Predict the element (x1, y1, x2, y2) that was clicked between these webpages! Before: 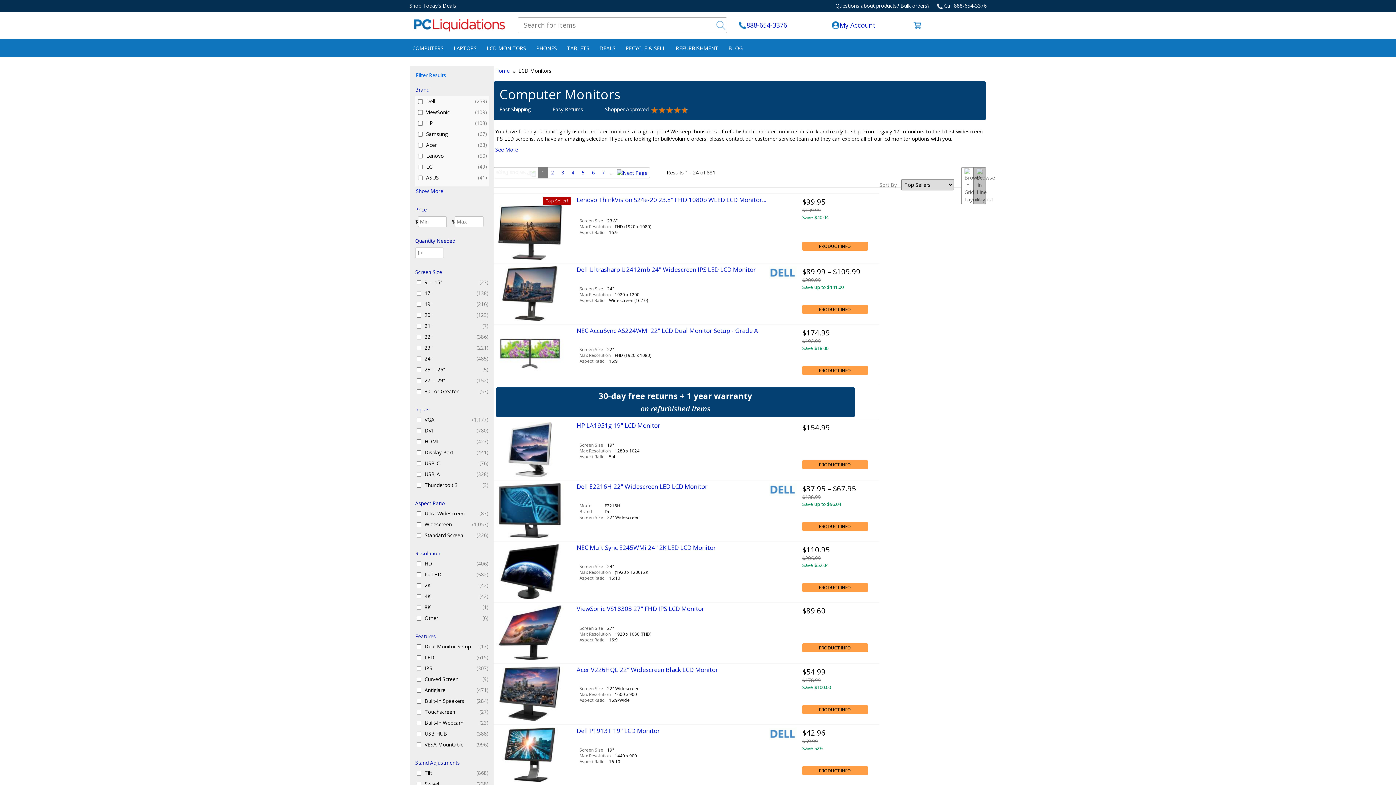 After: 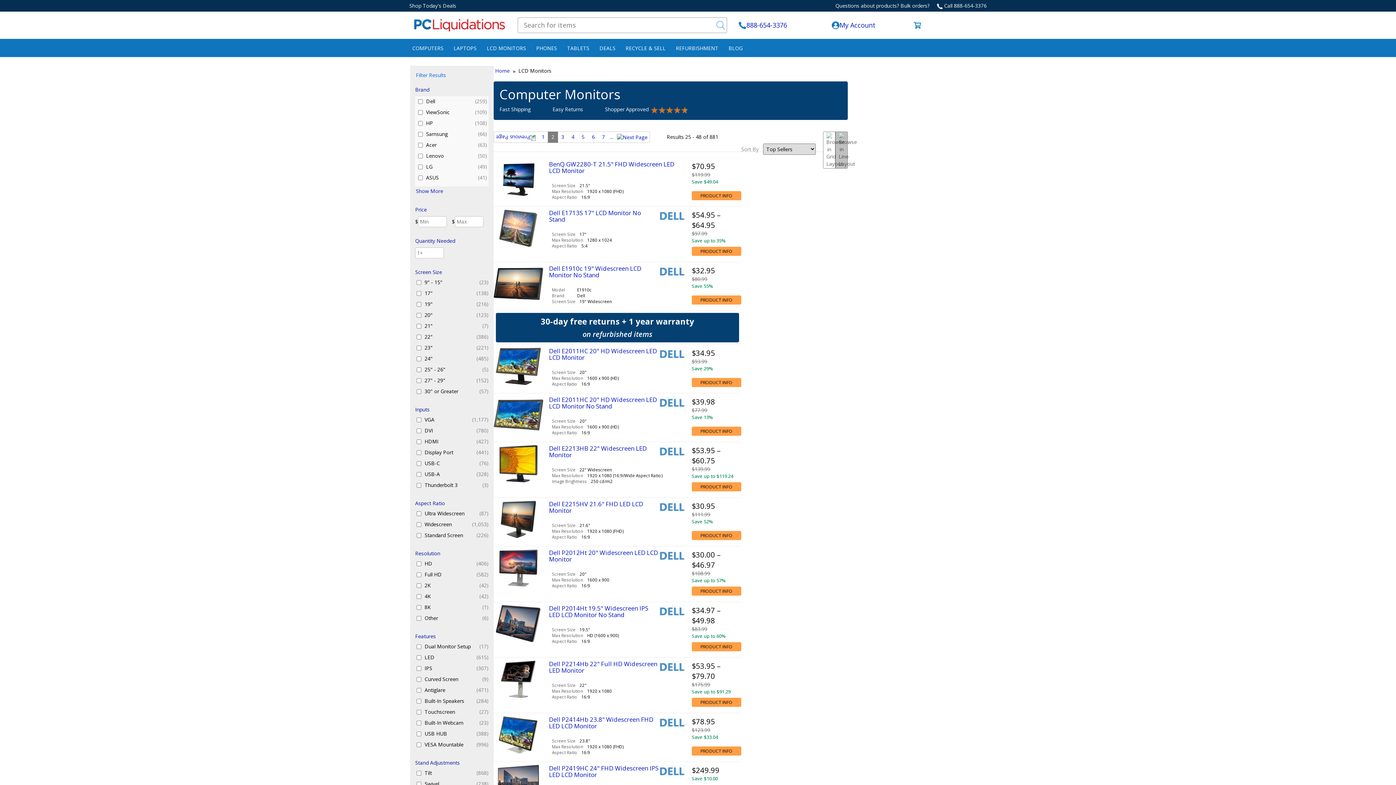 Action: bbox: (614, 167, 649, 178)